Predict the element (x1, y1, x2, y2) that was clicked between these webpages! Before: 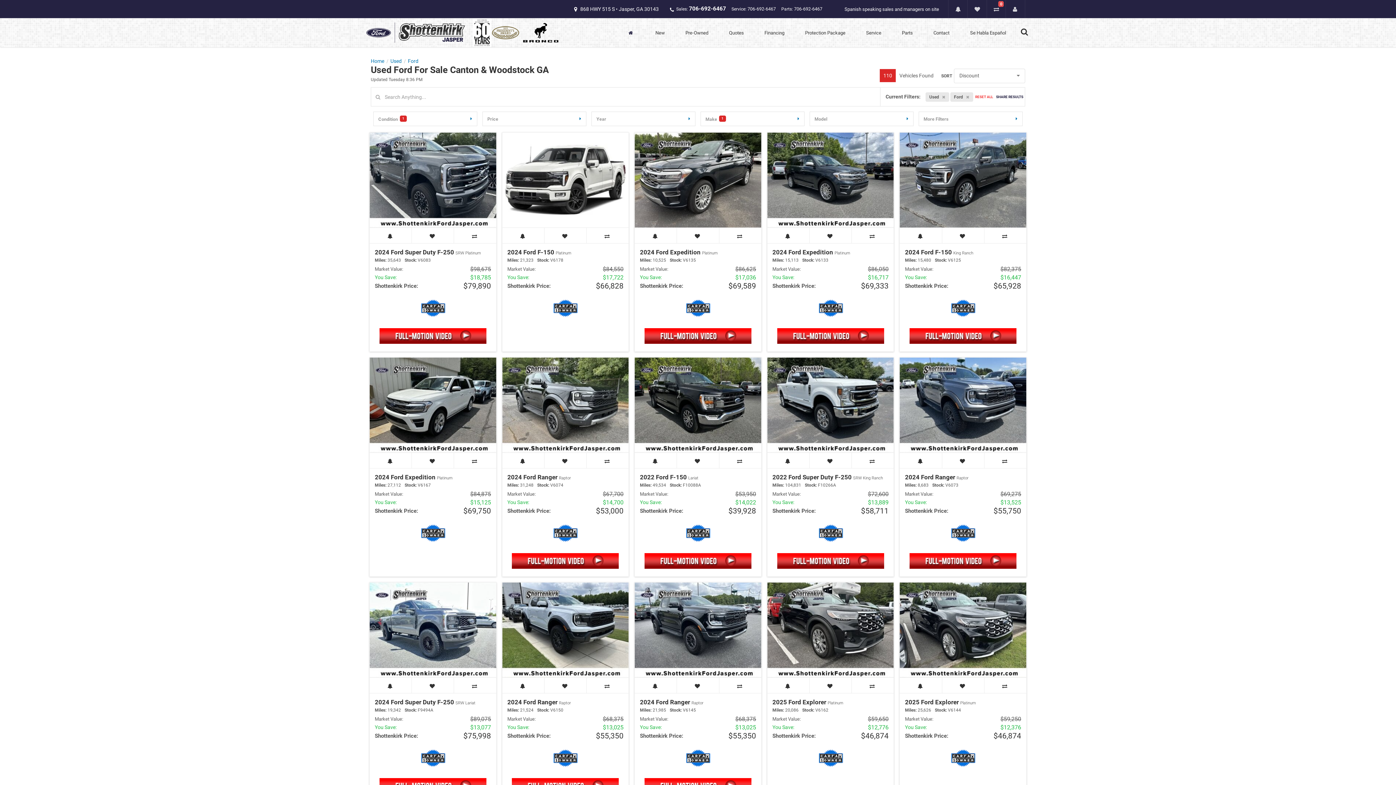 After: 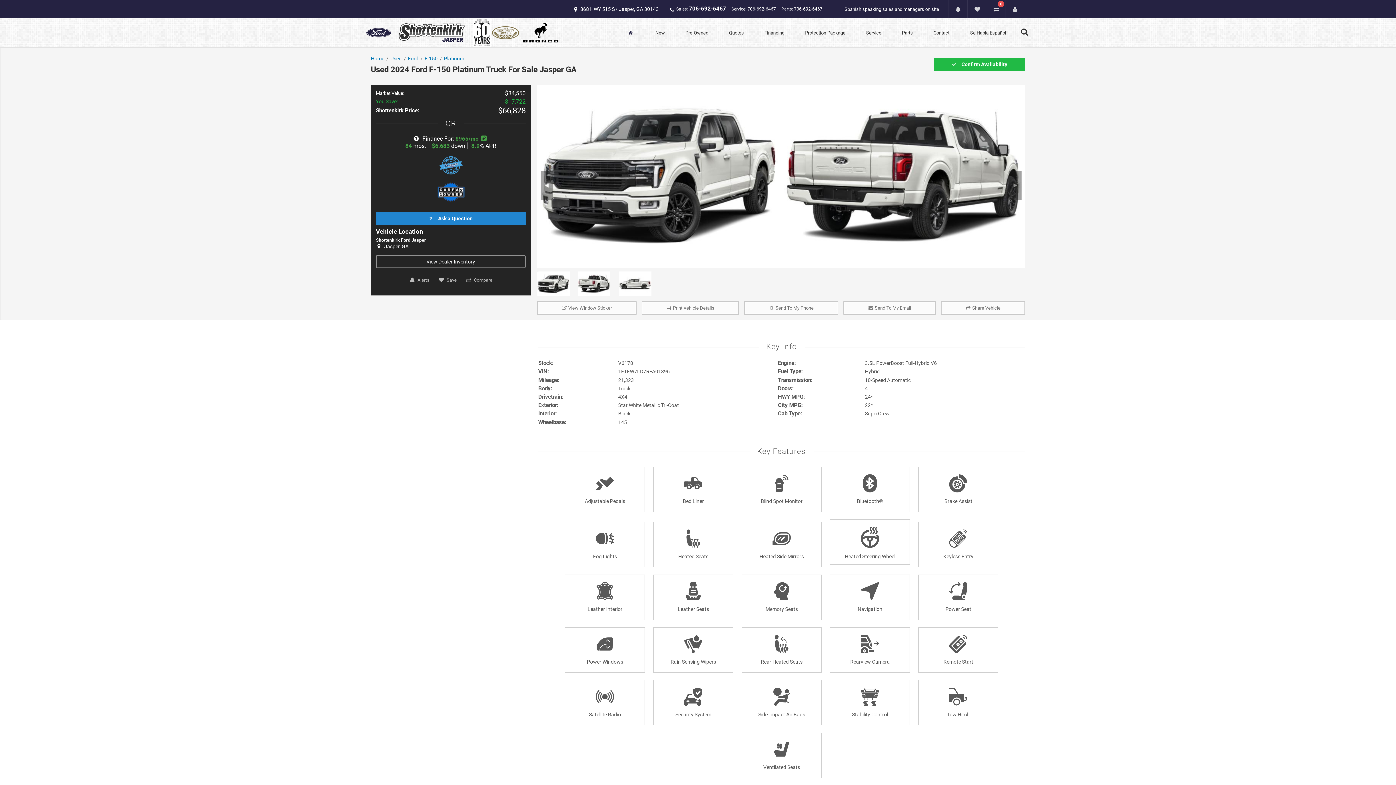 Action: bbox: (507, 248, 571, 256) label: 2024 Ford F-150 Platinum